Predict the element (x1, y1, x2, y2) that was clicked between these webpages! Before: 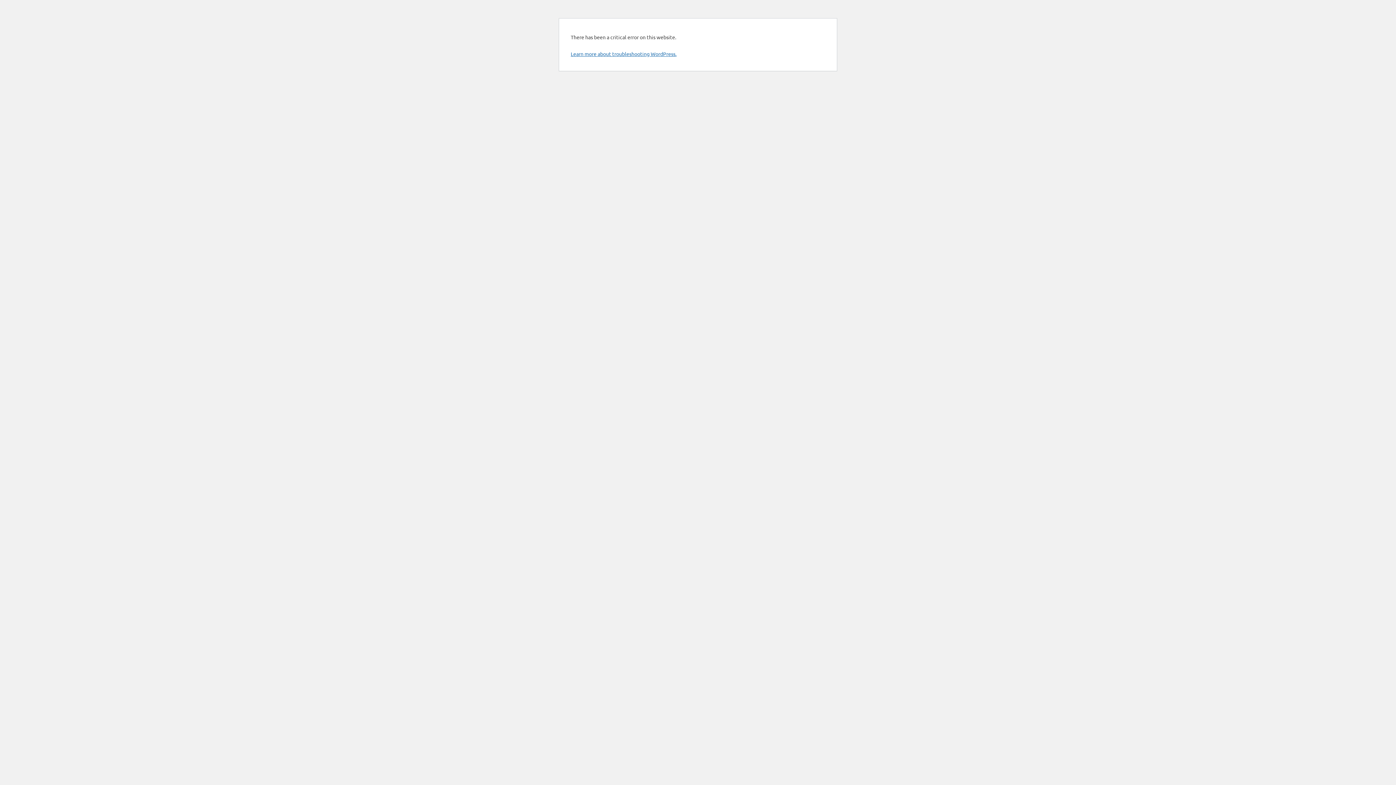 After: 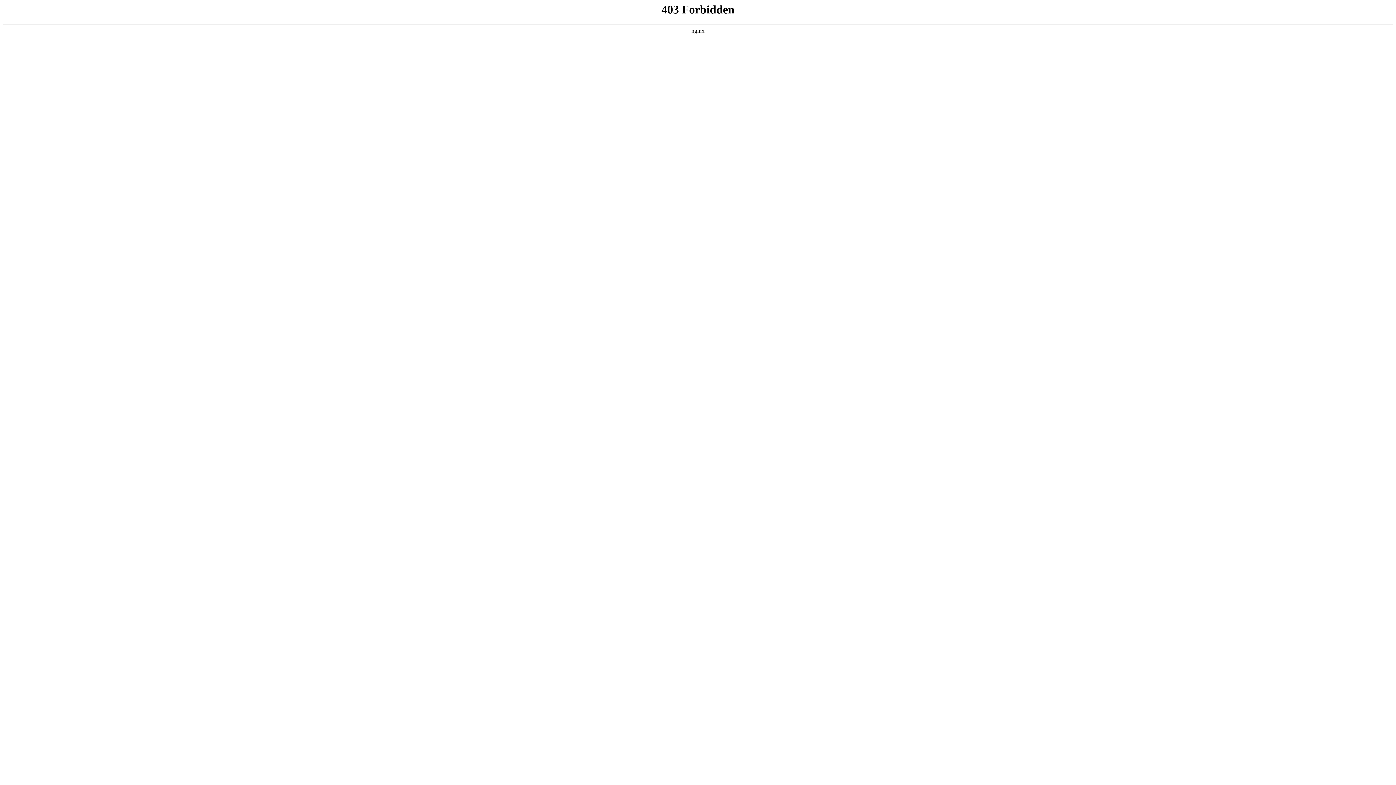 Action: bbox: (570, 50, 676, 57) label: Learn more about troubleshooting WordPress.